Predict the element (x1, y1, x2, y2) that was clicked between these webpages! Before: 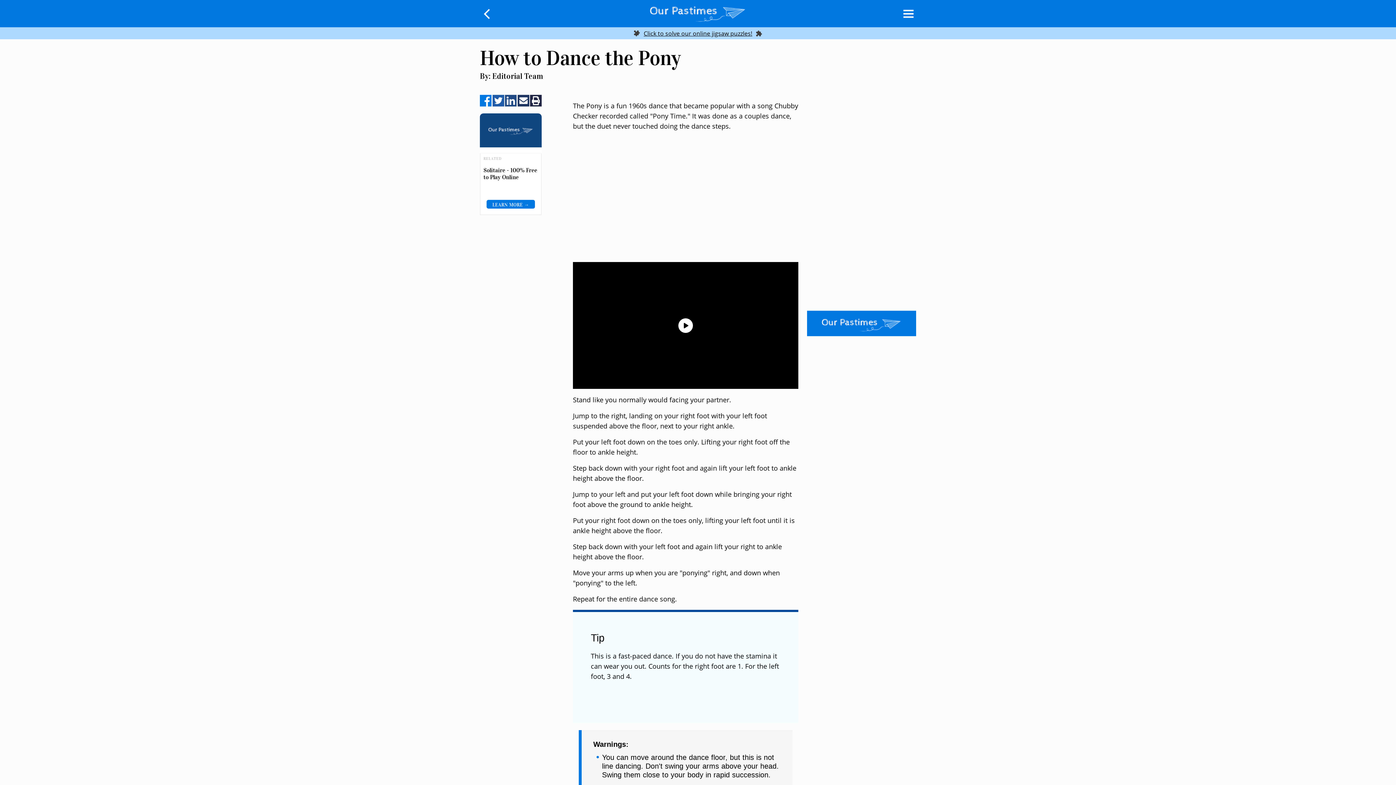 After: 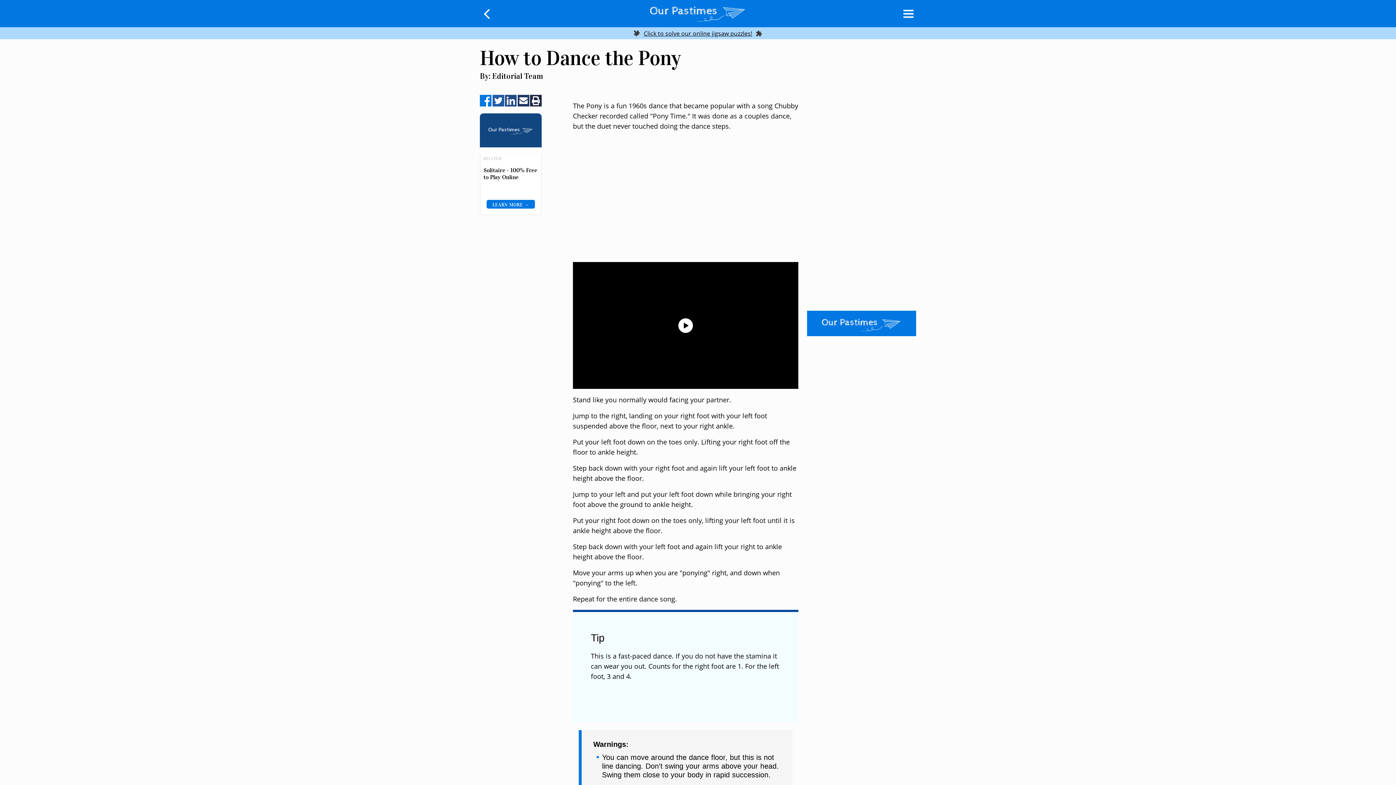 Action: bbox: (480, 94, 491, 107) label: Share on Facebook